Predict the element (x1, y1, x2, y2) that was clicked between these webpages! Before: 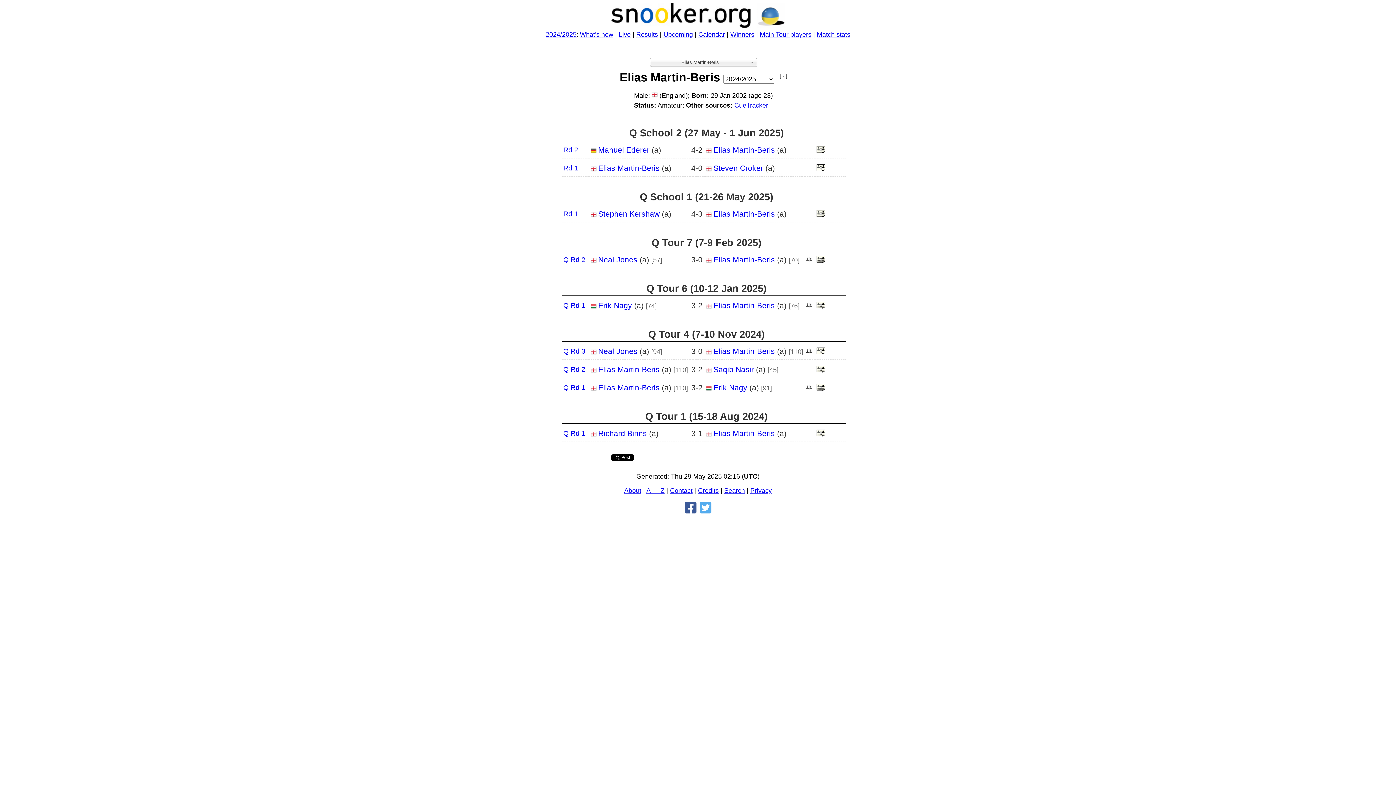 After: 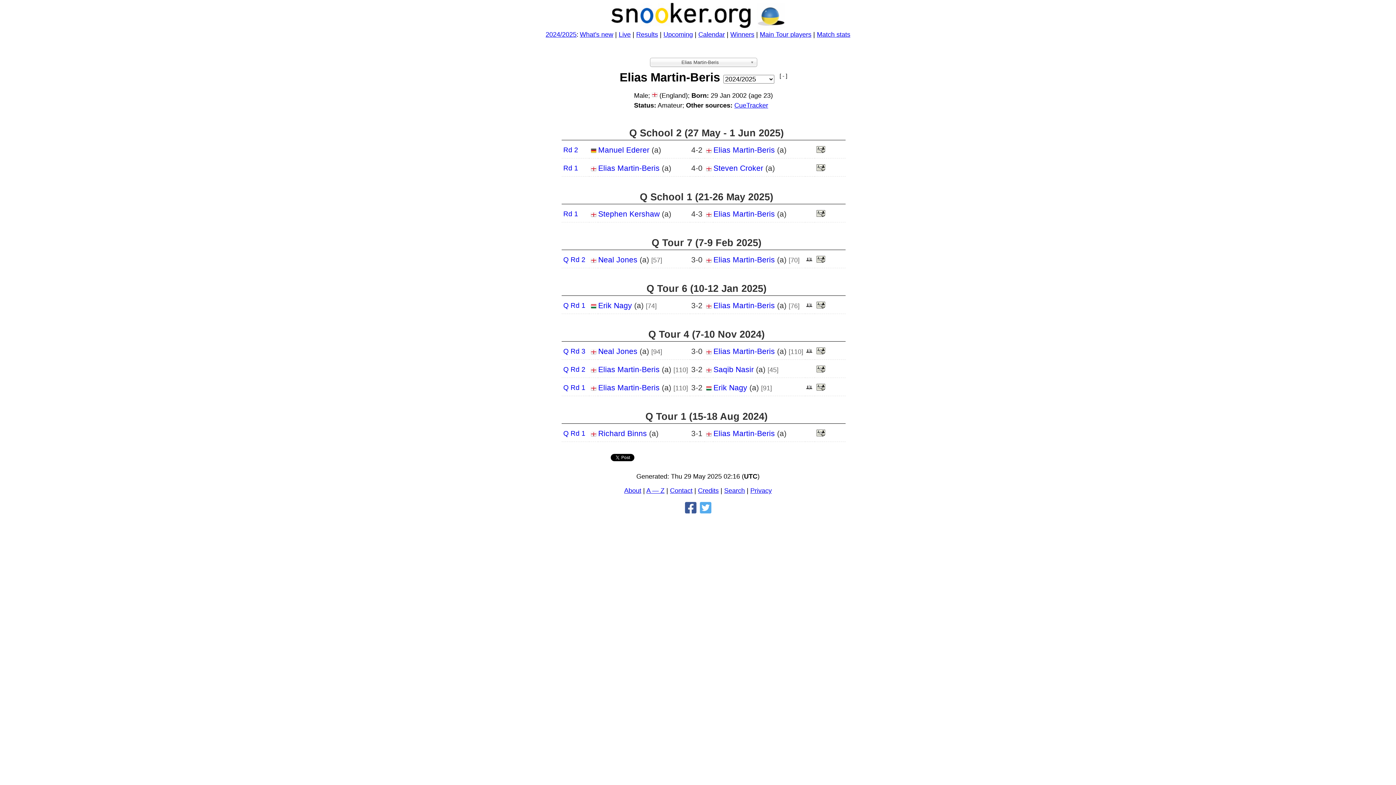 Action: bbox: (622, 185, 635, 205)